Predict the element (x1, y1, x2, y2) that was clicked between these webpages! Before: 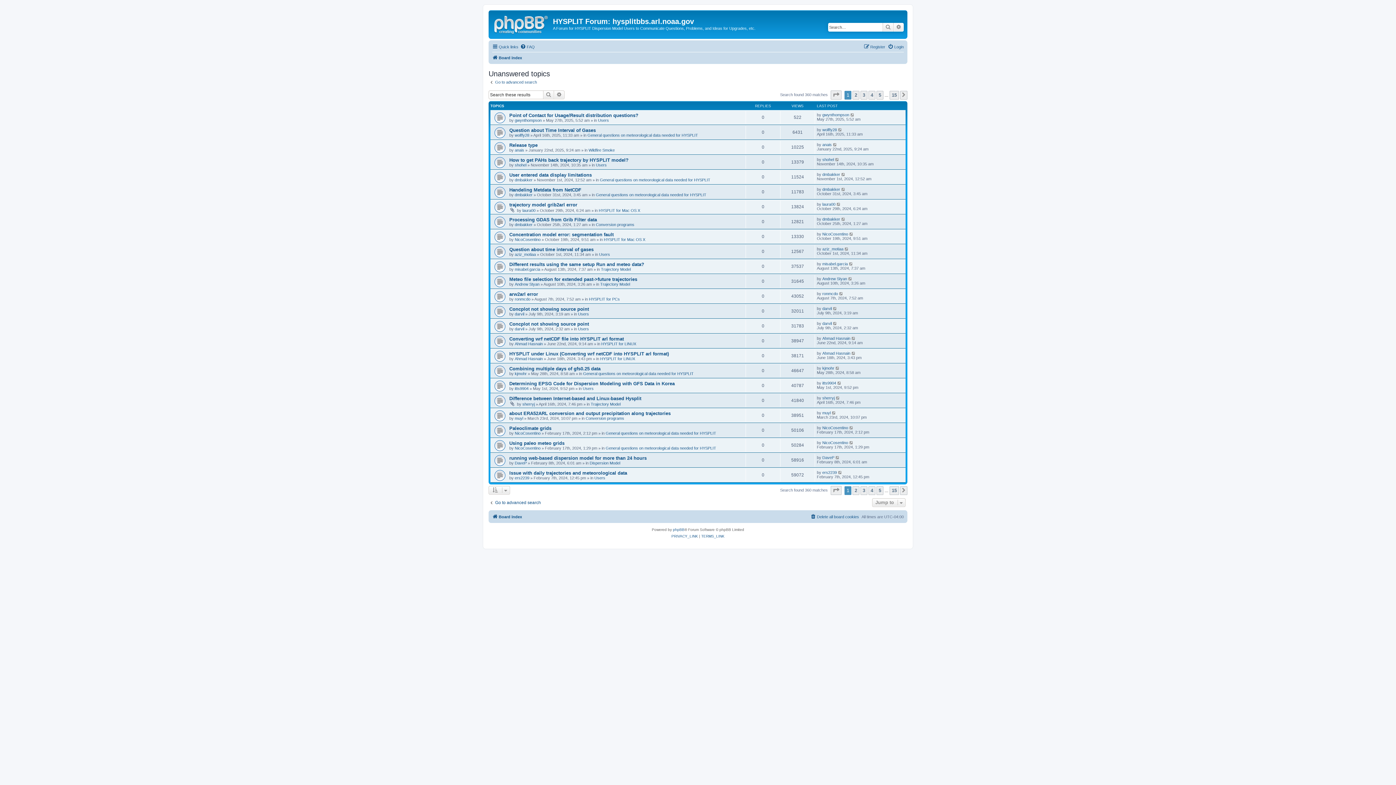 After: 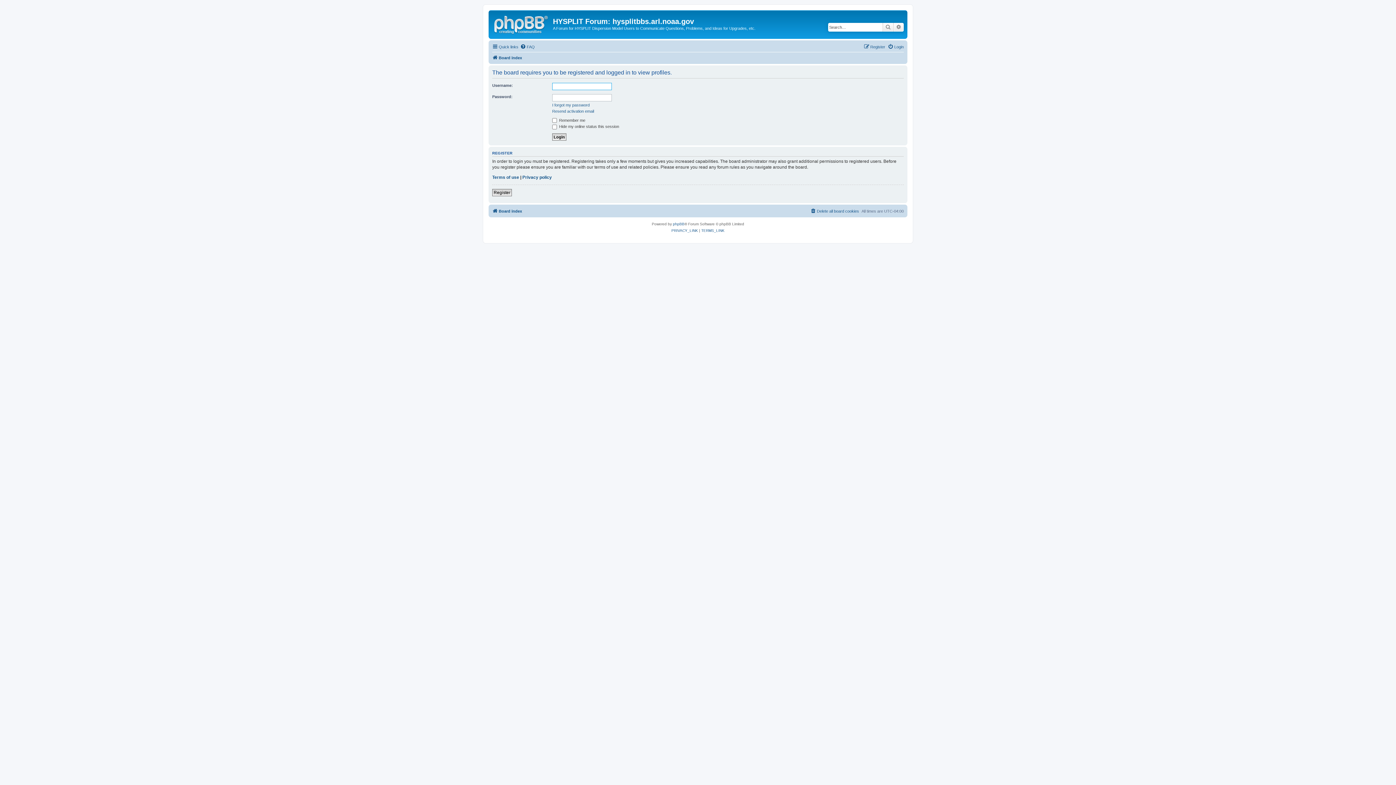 Action: bbox: (822, 217, 840, 221) label: dmbakker